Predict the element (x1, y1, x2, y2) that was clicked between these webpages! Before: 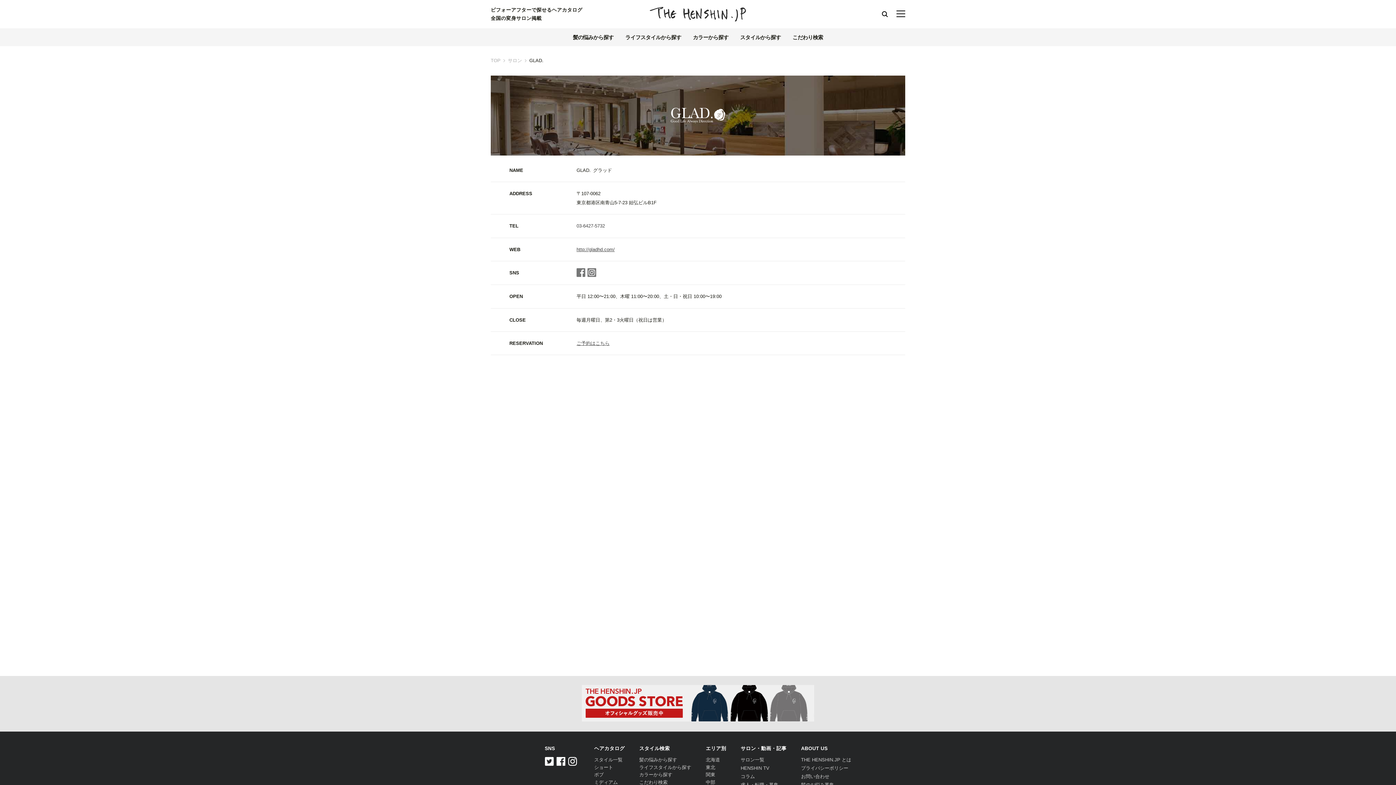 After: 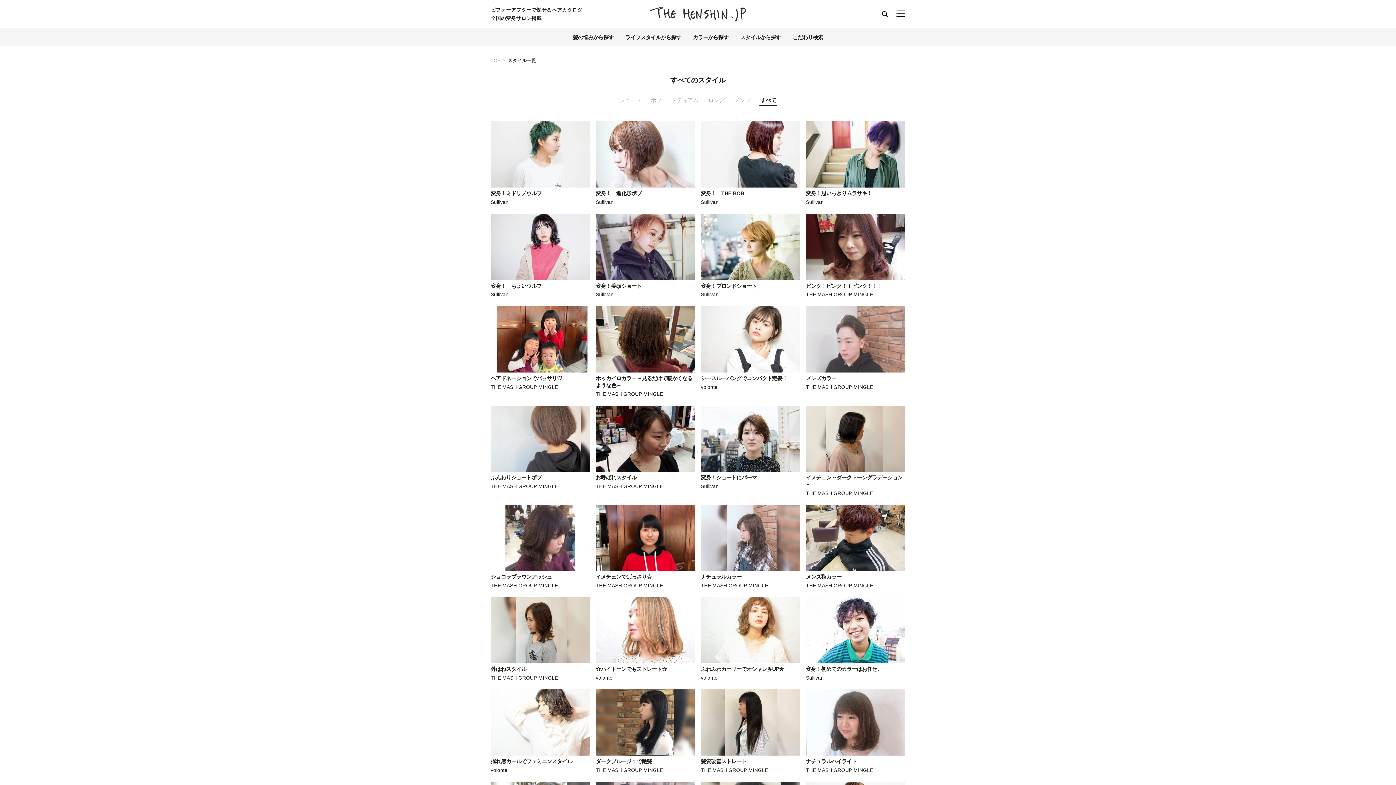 Action: bbox: (594, 757, 622, 762) label: スタイル一覧